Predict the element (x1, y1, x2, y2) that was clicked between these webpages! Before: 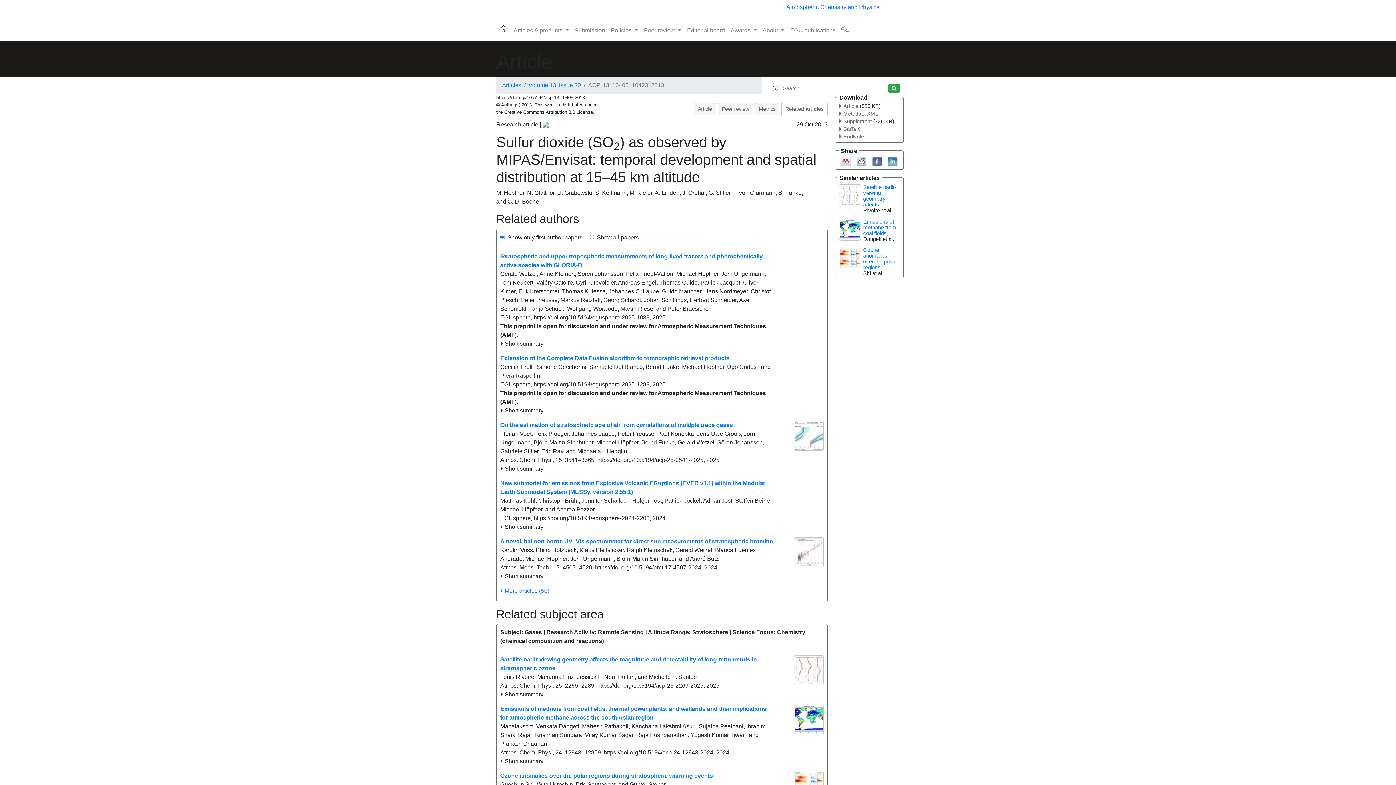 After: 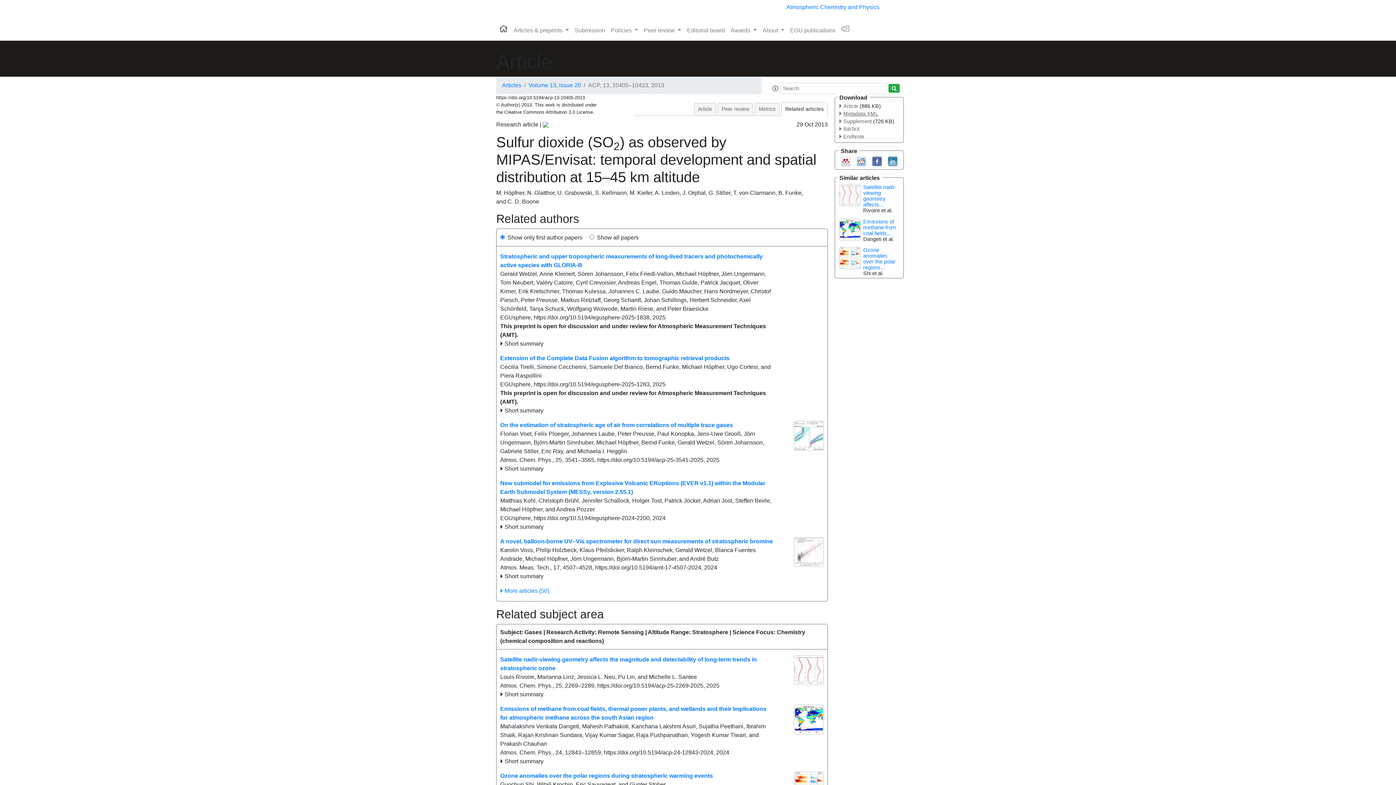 Action: bbox: (839, 111, 878, 116) label: Metadata XML